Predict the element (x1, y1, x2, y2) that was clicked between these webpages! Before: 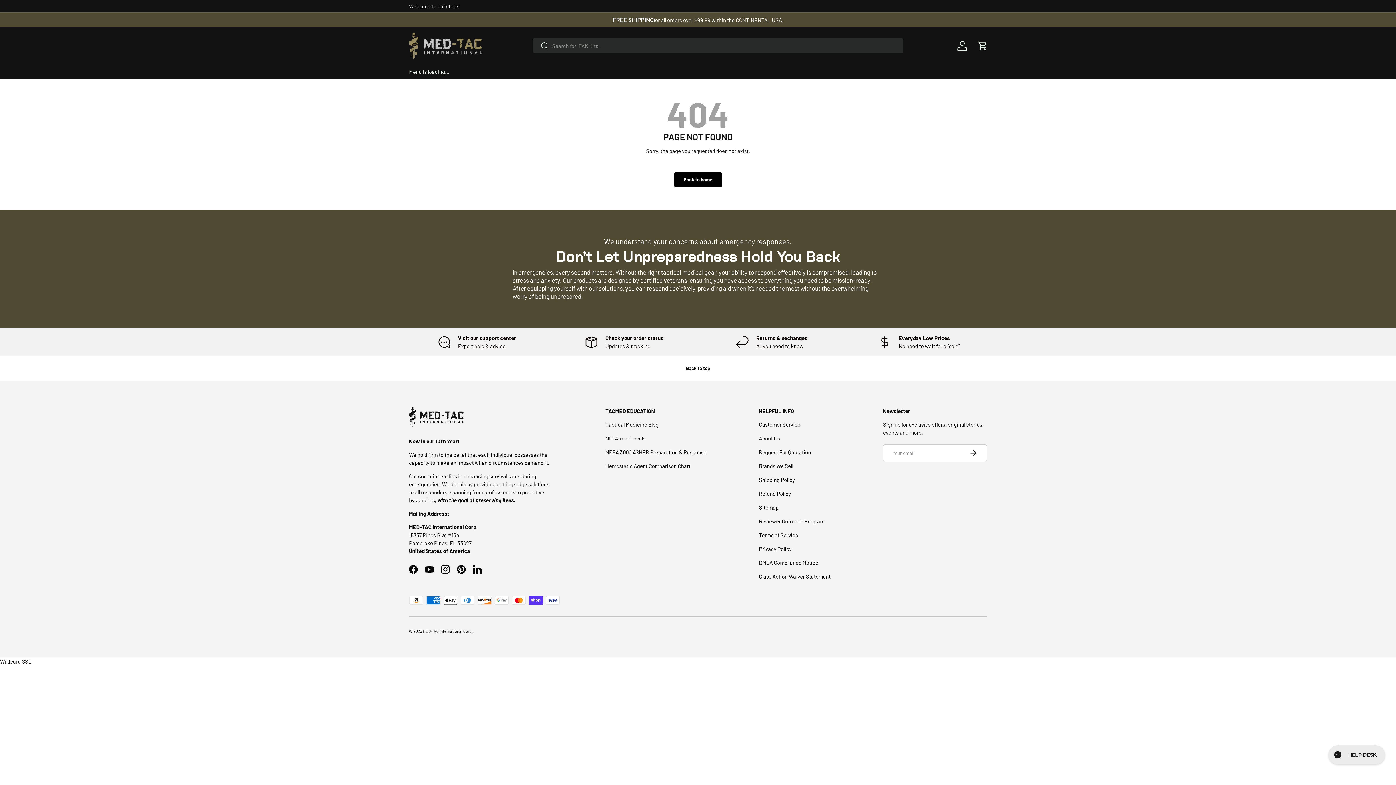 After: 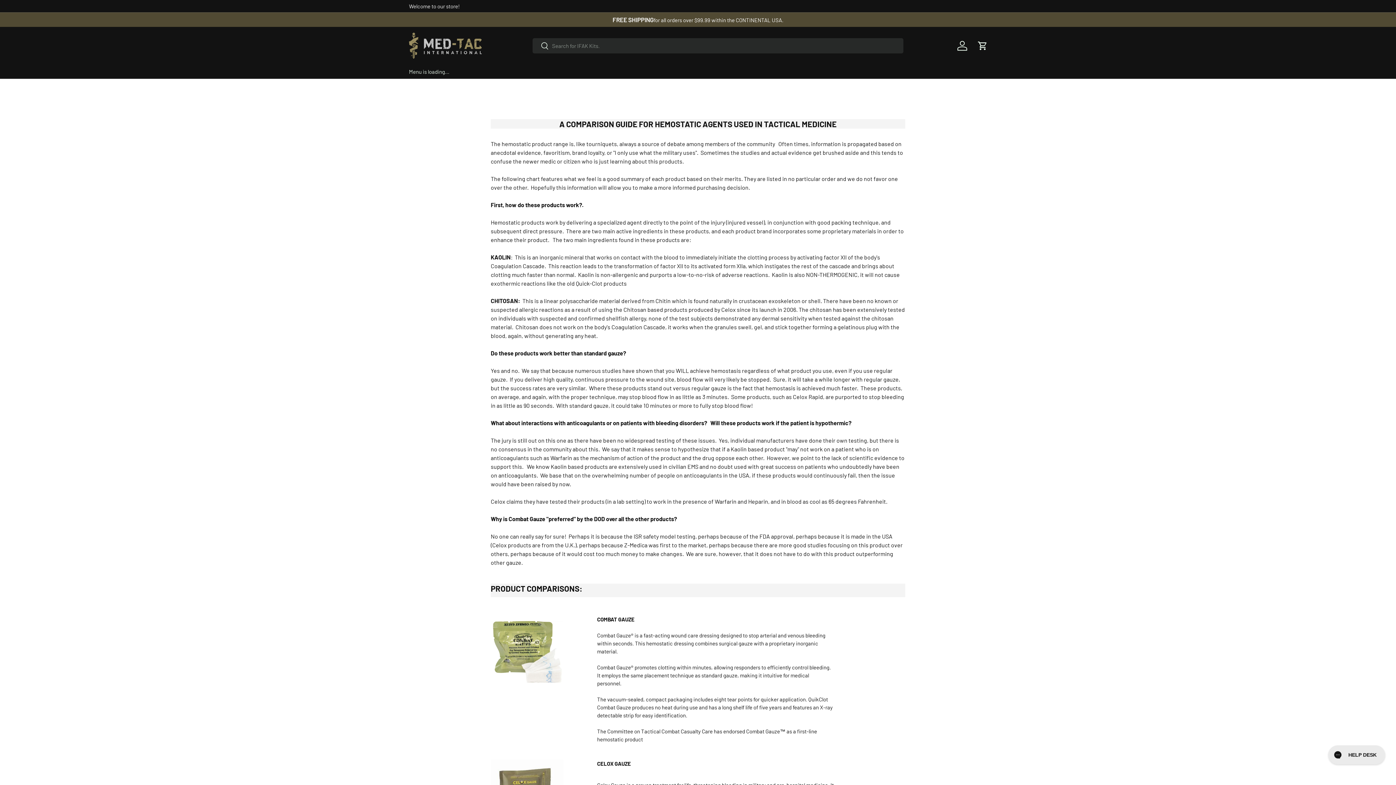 Action: bbox: (605, 462, 690, 469) label: Hemostatic Agent Comparison Chart